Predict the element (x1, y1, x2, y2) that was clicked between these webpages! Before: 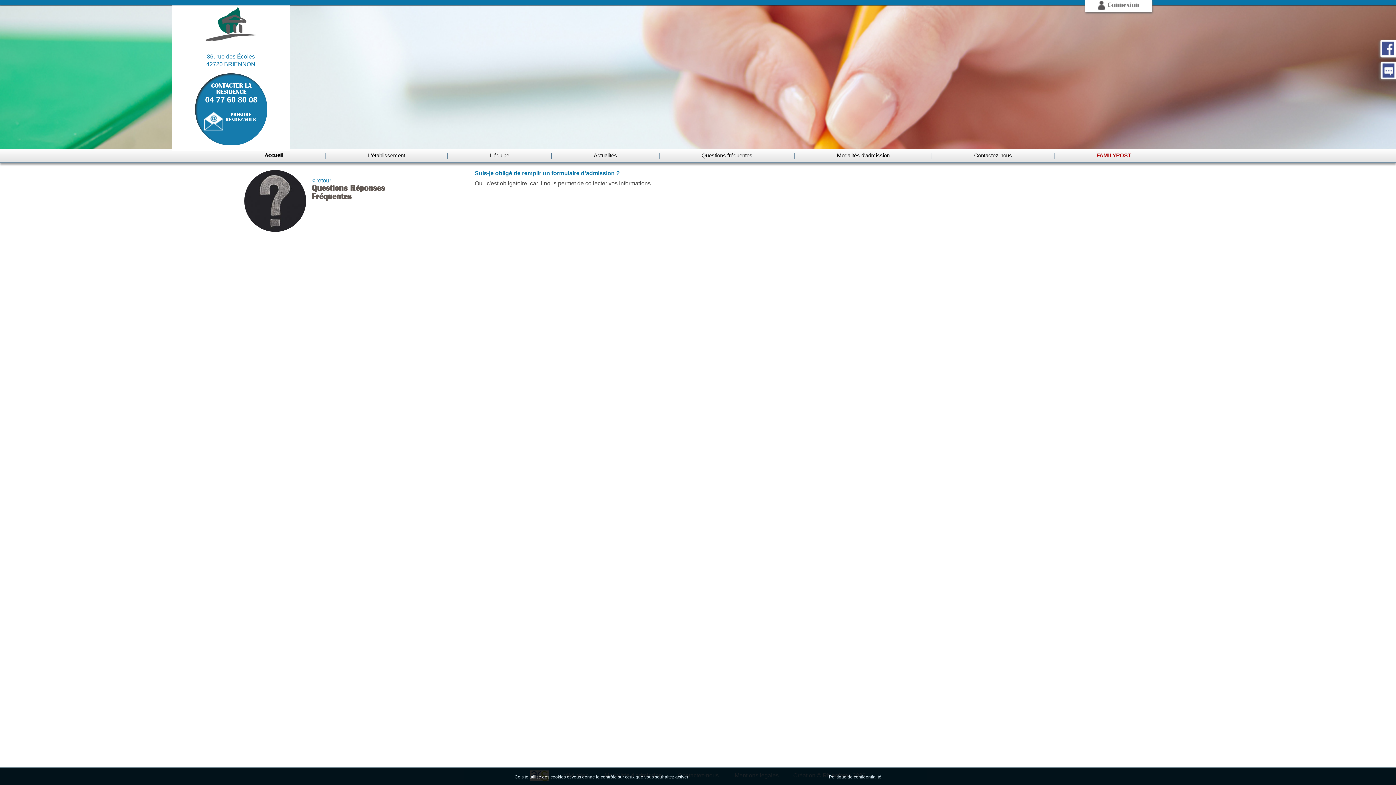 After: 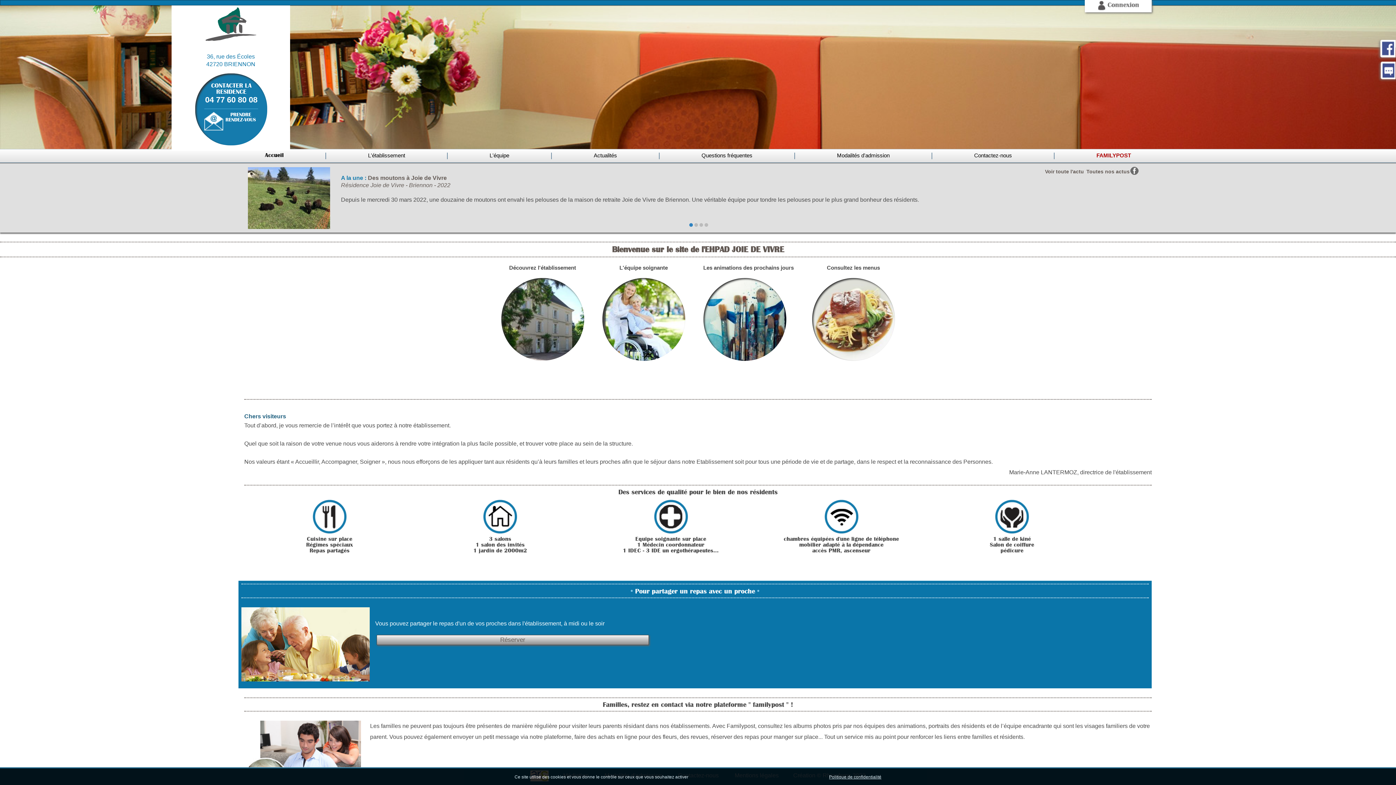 Action: bbox: (196, 37, 265, 43)